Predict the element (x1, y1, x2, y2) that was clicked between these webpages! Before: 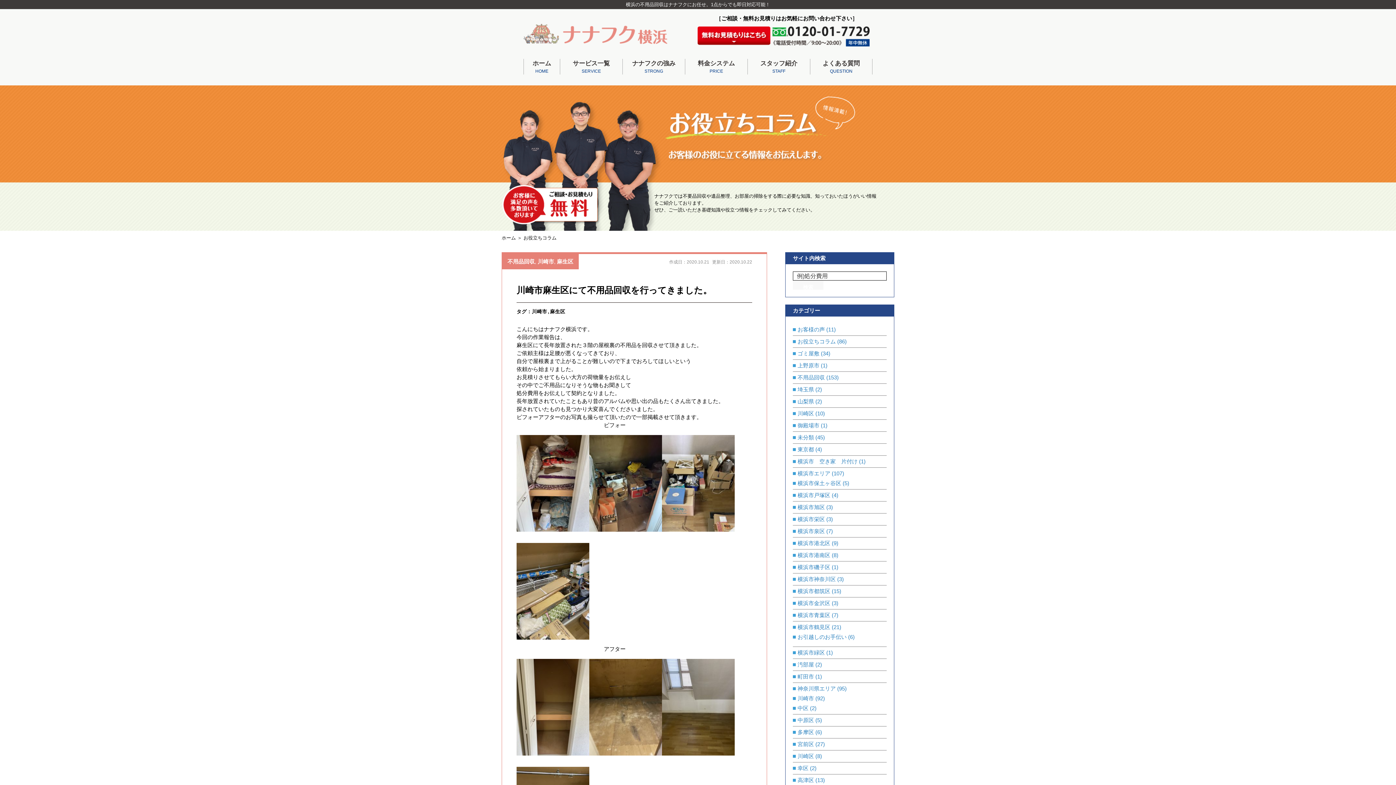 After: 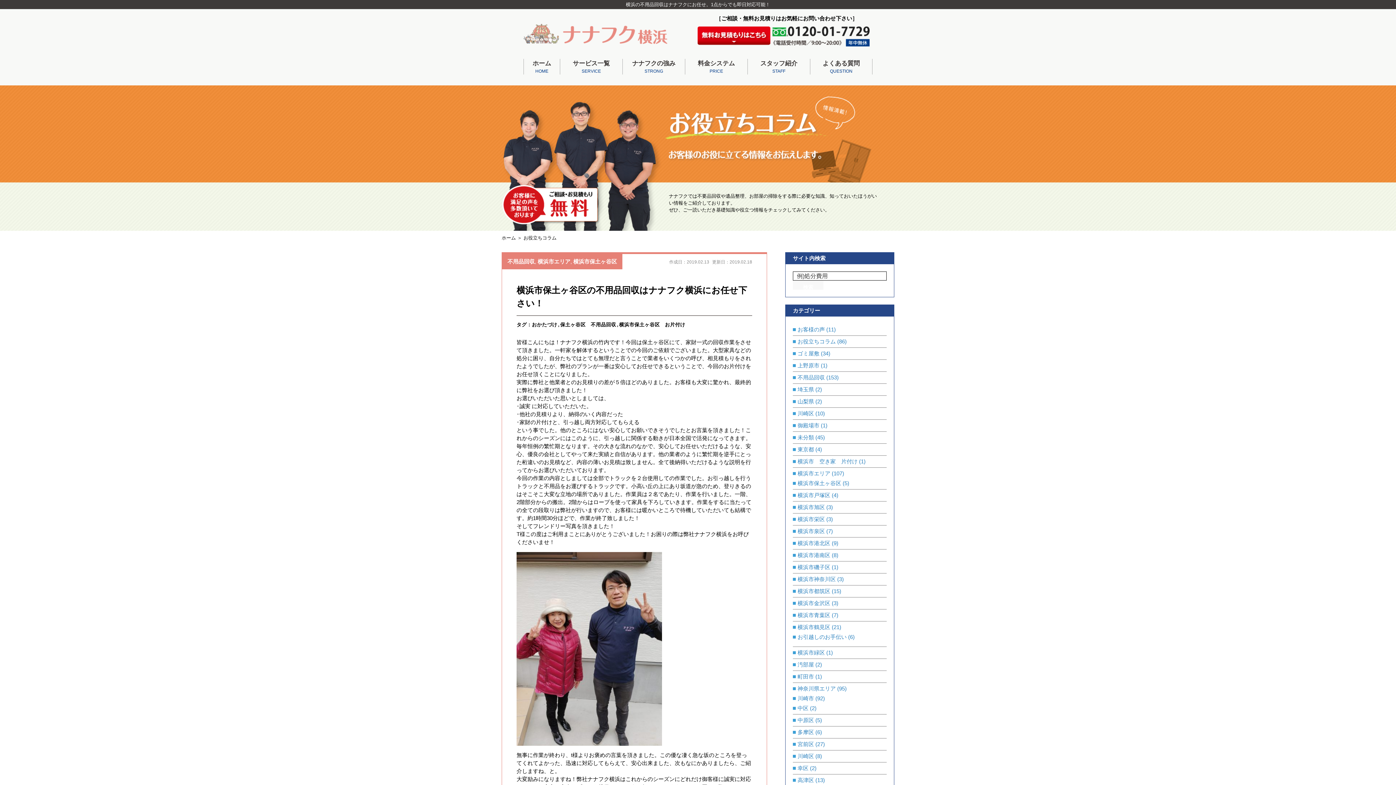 Action: label: 横浜市保土ヶ谷区 bbox: (793, 480, 841, 486)